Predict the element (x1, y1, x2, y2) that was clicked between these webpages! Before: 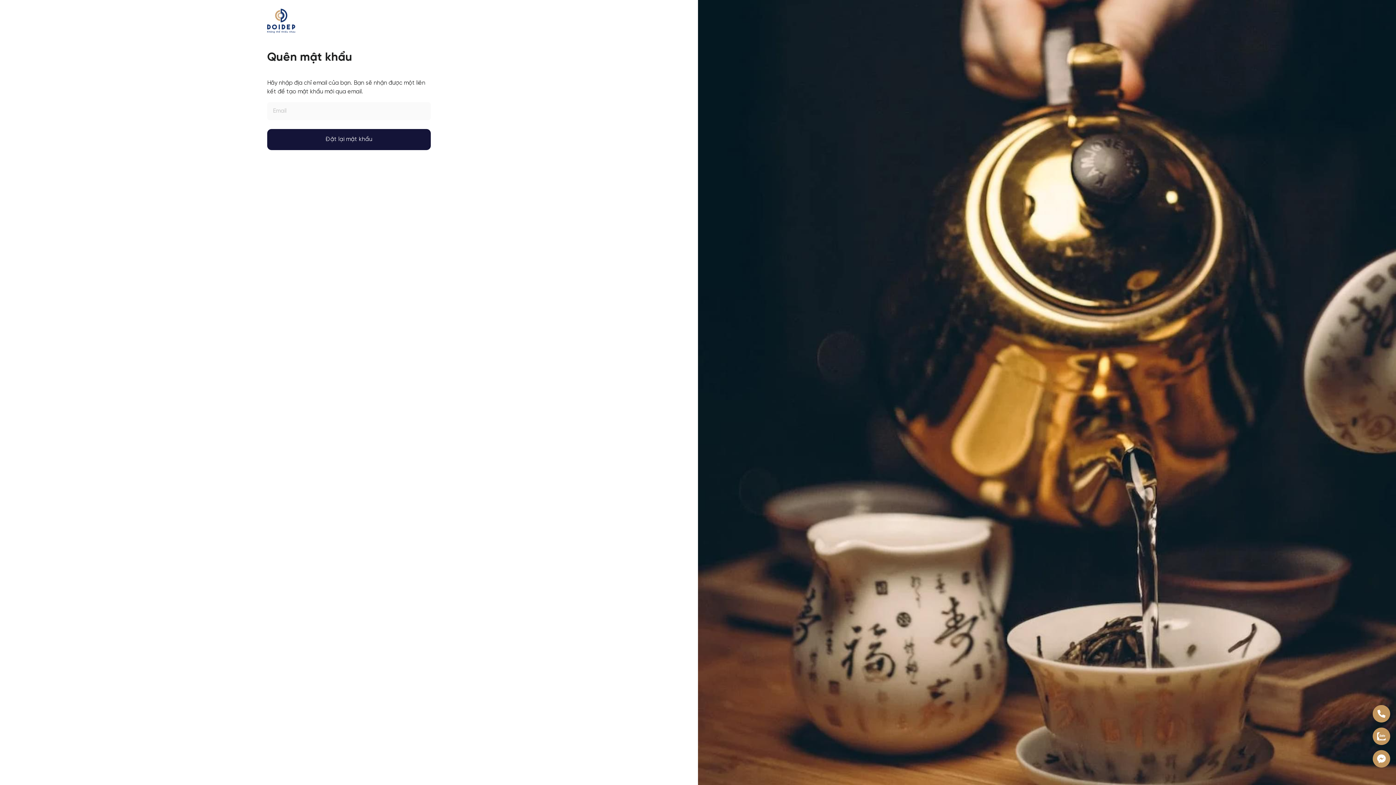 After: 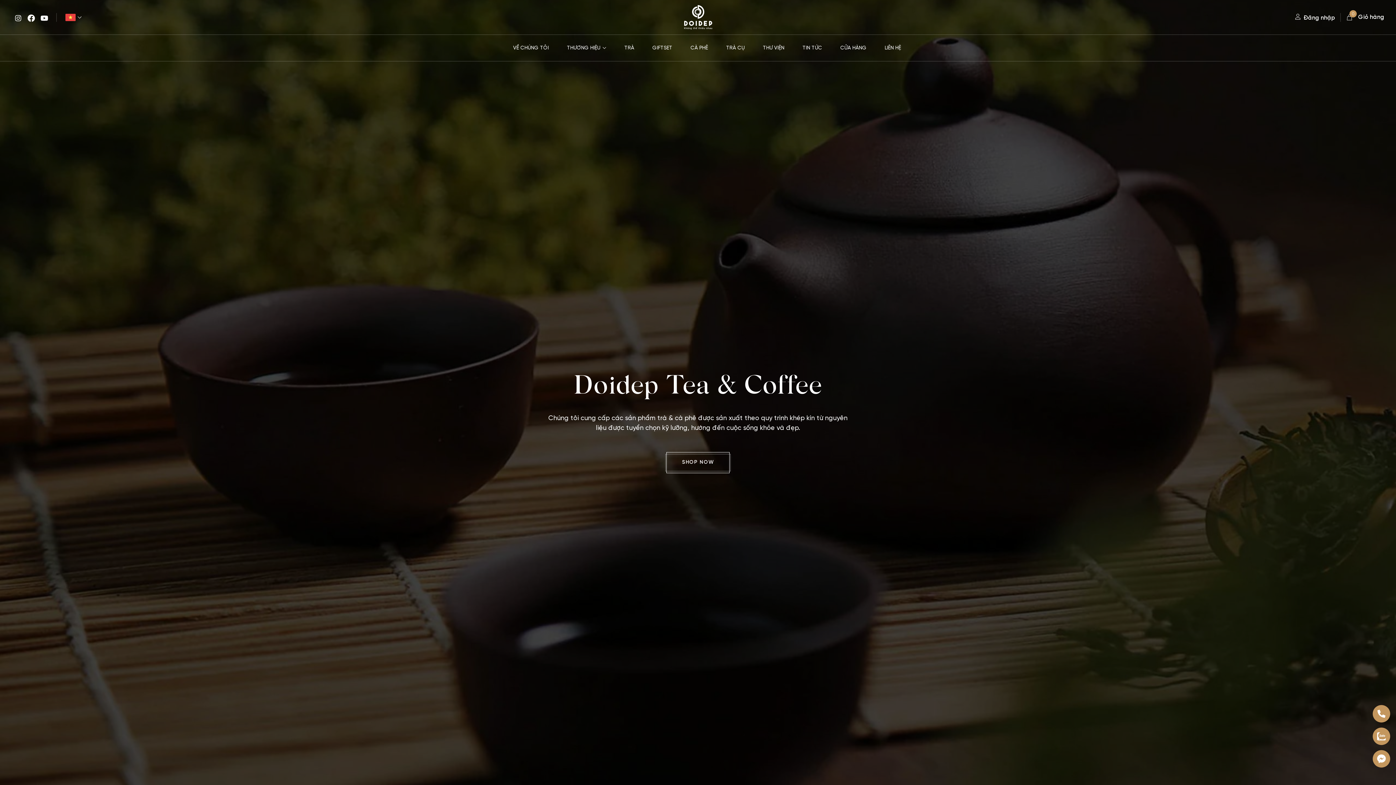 Action: bbox: (267, 8, 295, 33)